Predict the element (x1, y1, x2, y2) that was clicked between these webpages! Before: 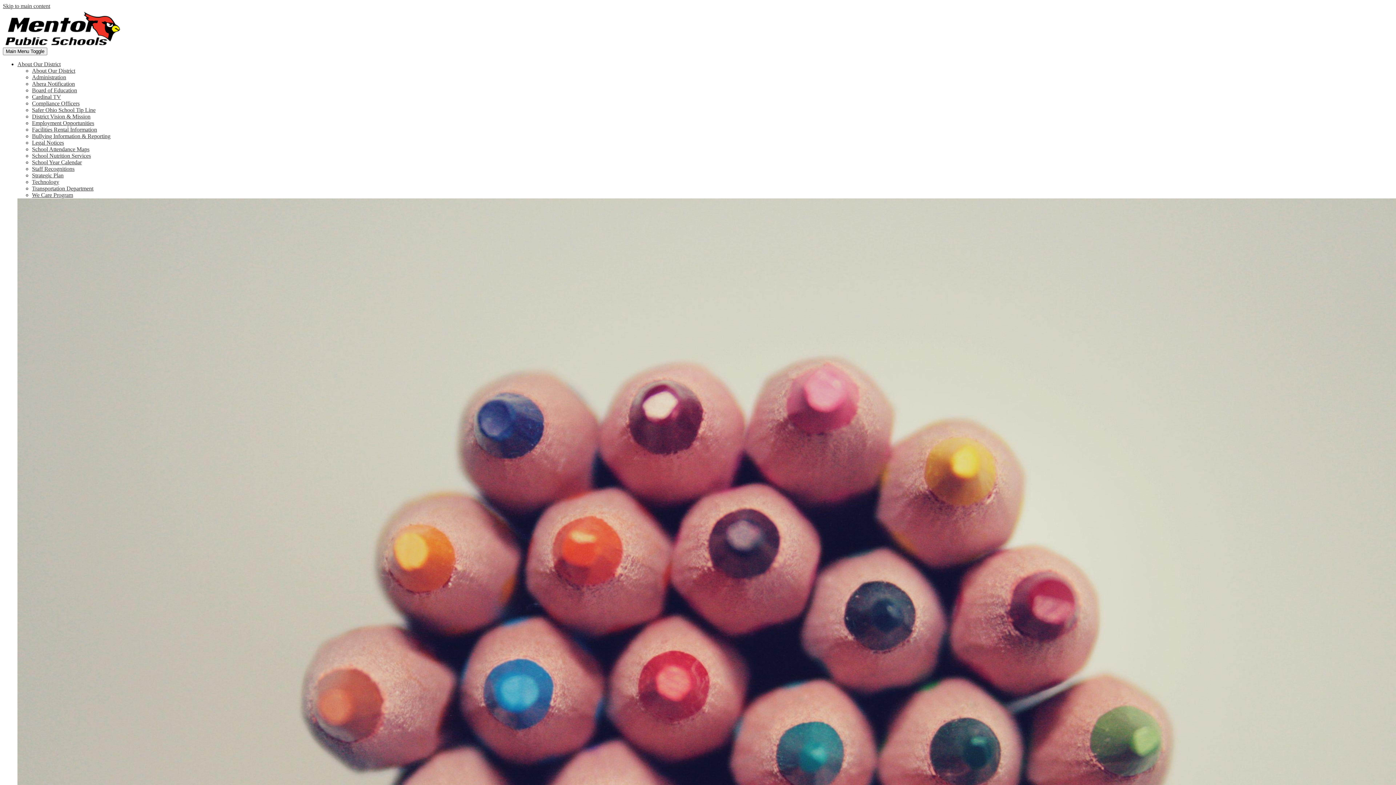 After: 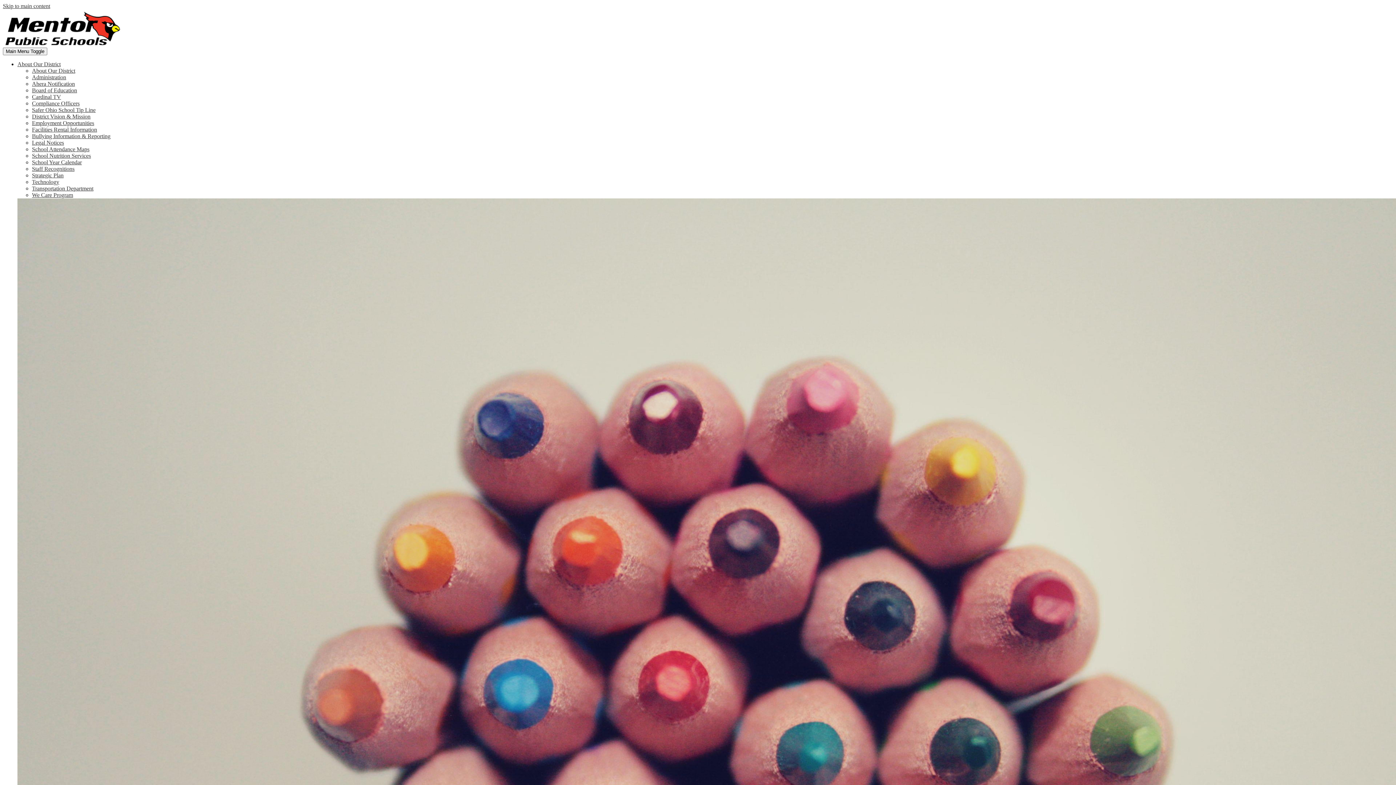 Action: bbox: (32, 172, 63, 178) label: Strategic Plan